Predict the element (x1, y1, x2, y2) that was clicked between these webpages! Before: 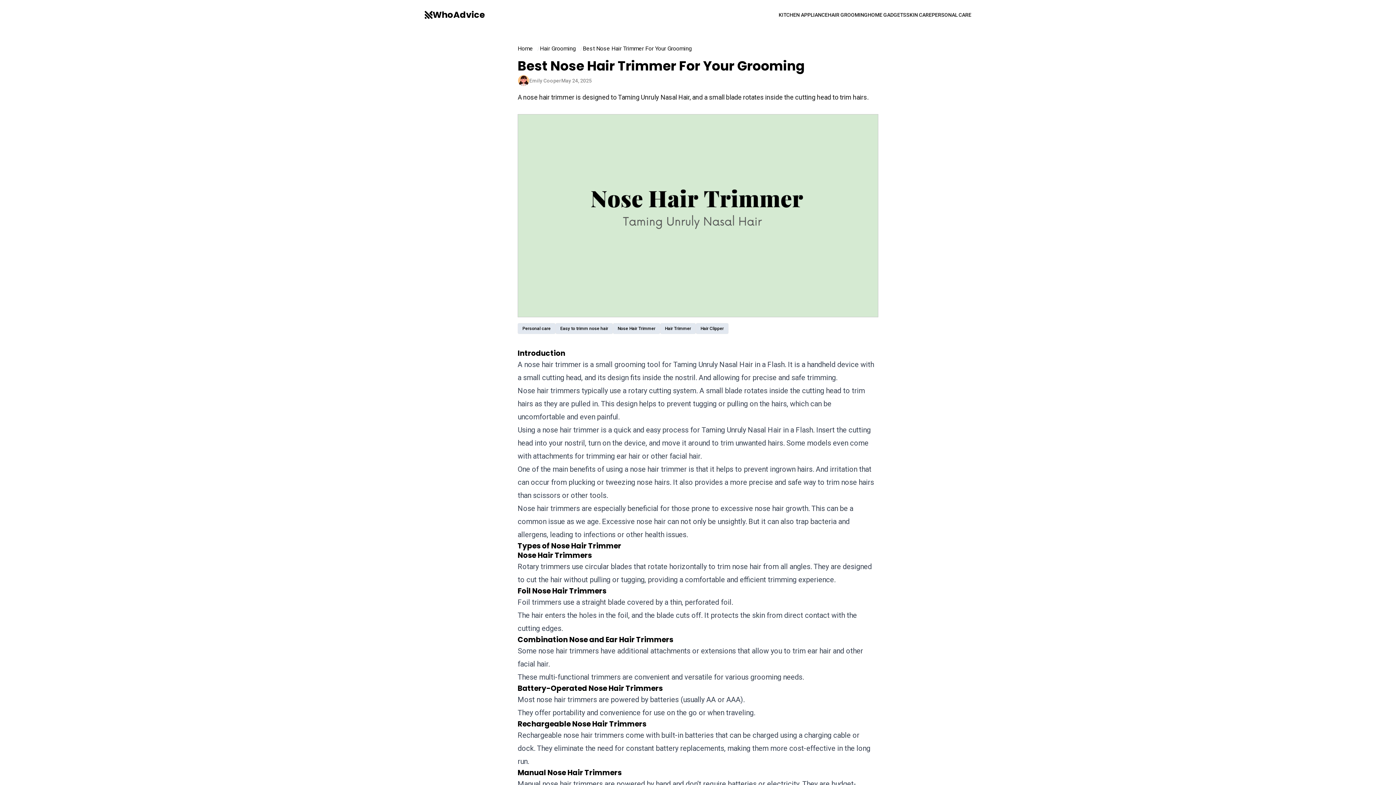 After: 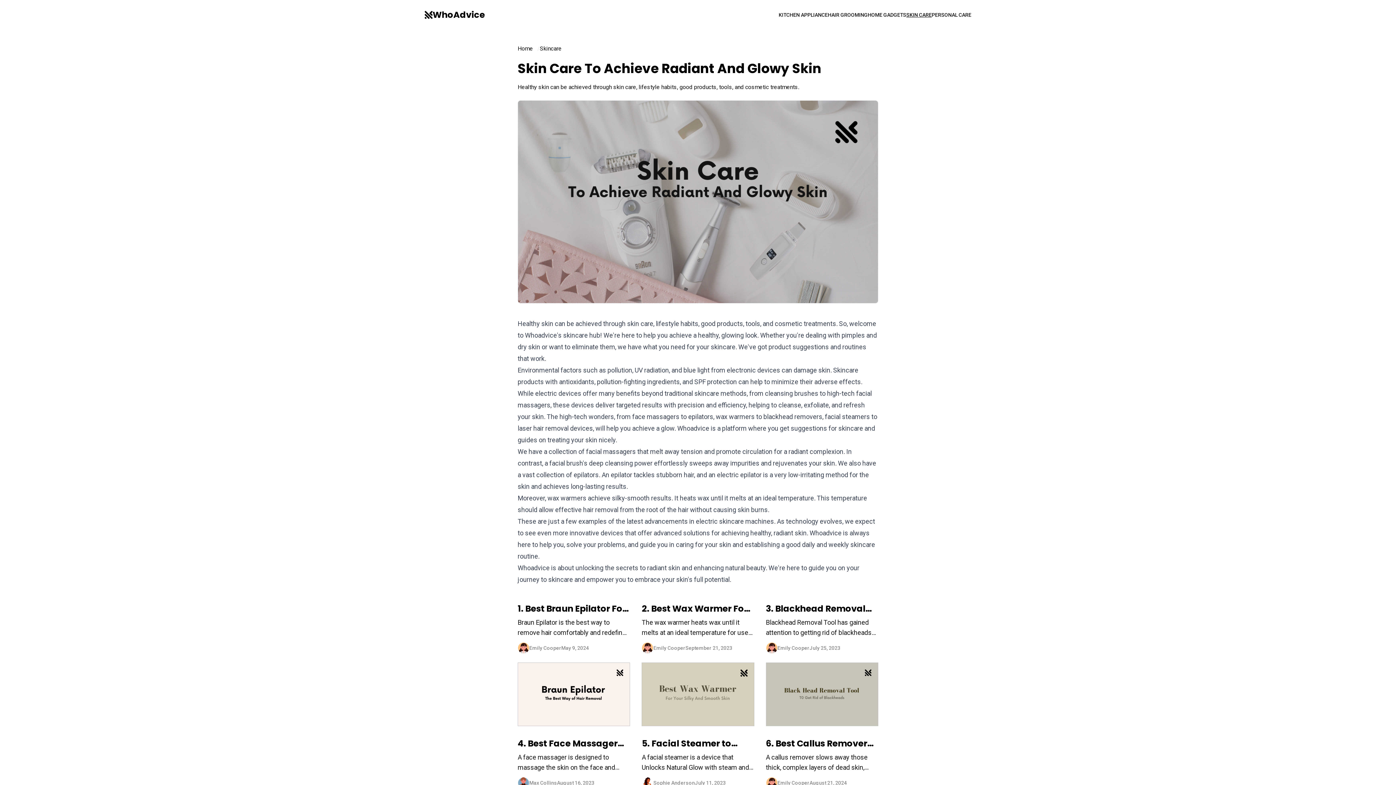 Action: label: SKIN CARE bbox: (906, 12, 932, 17)